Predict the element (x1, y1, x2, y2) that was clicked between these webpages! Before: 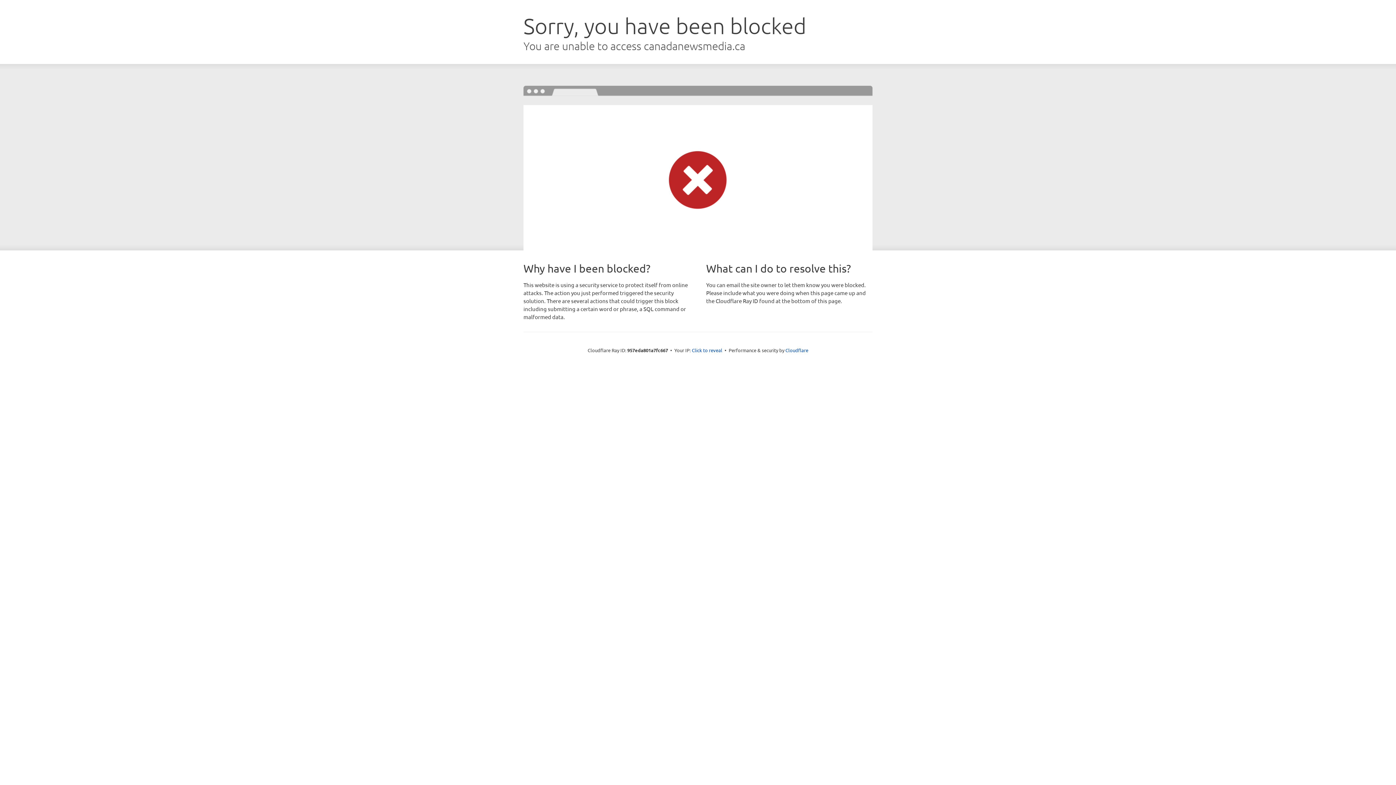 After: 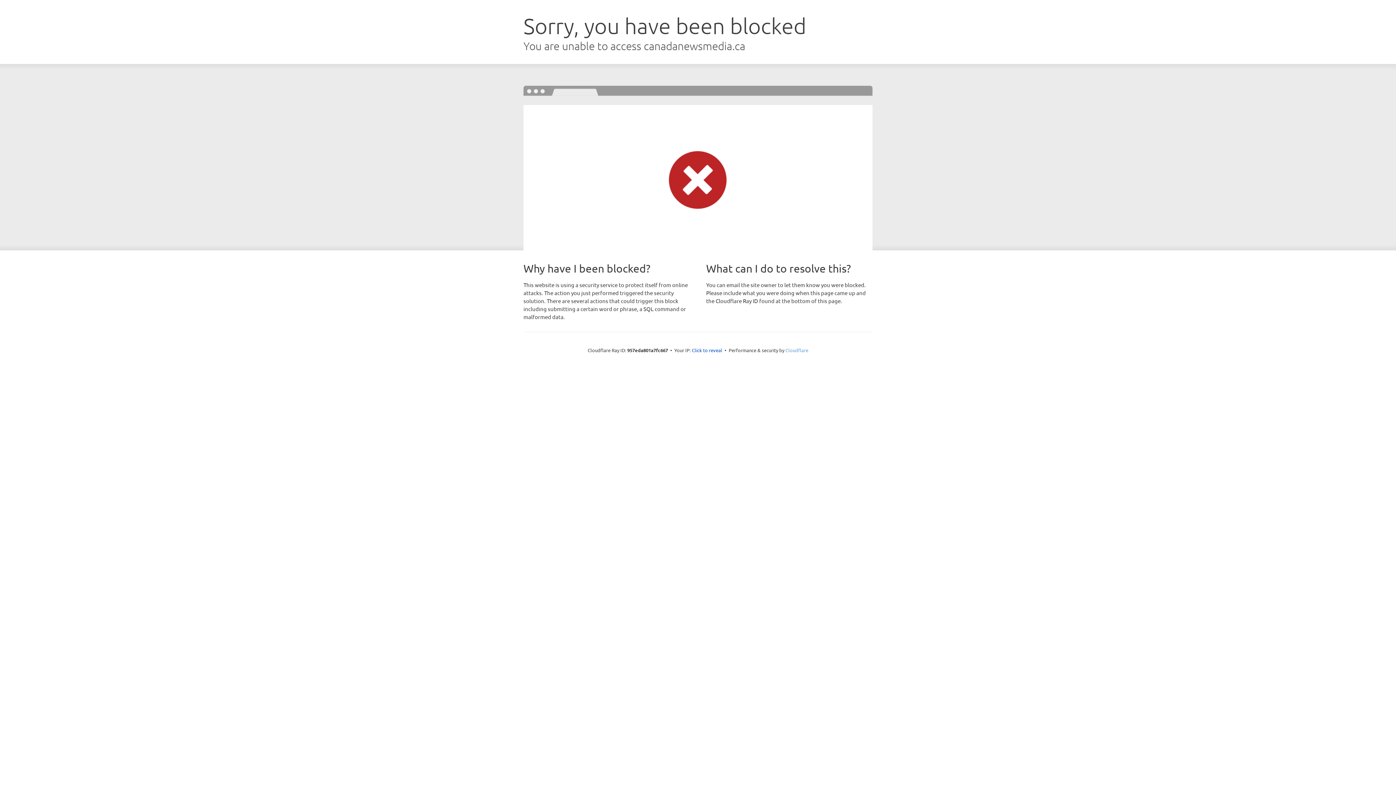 Action: label: Cloudflare bbox: (785, 347, 808, 353)